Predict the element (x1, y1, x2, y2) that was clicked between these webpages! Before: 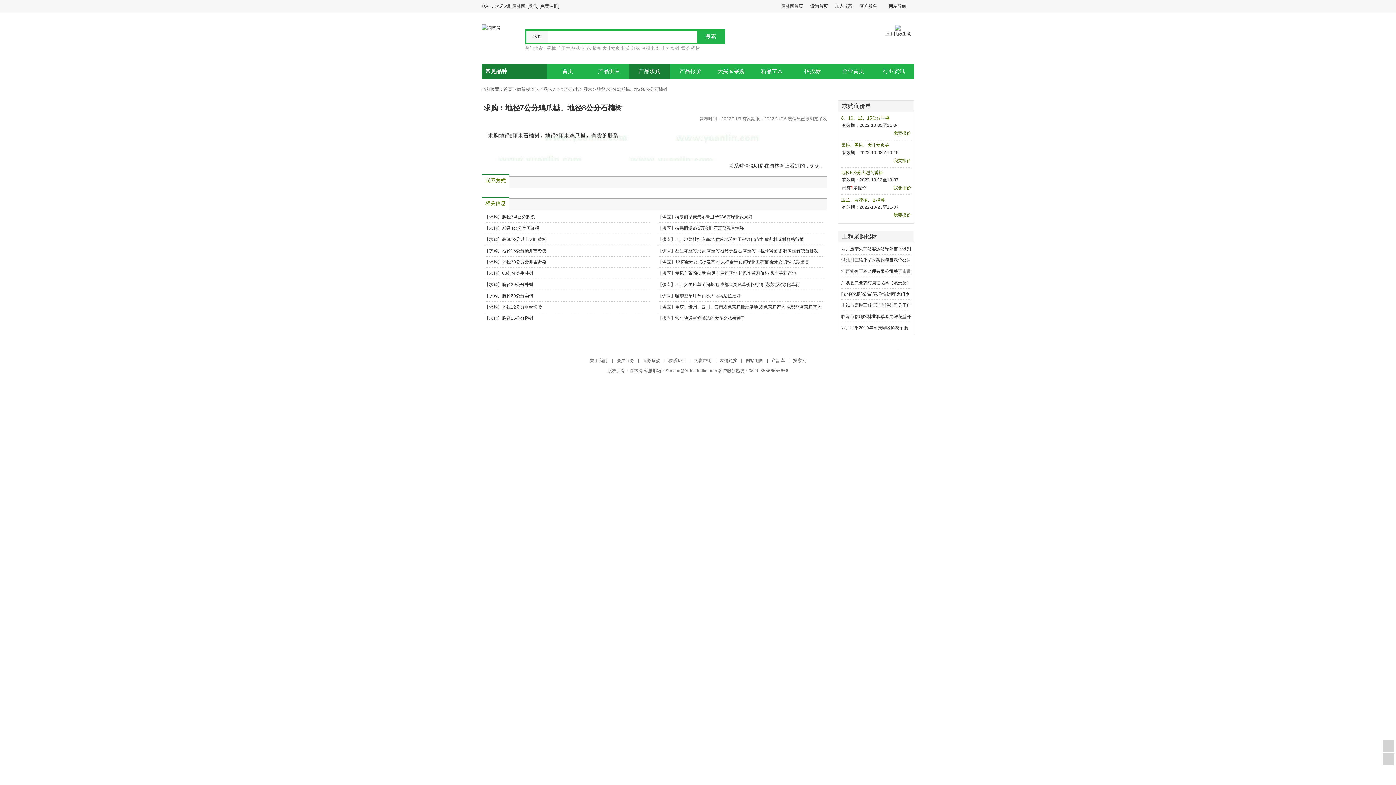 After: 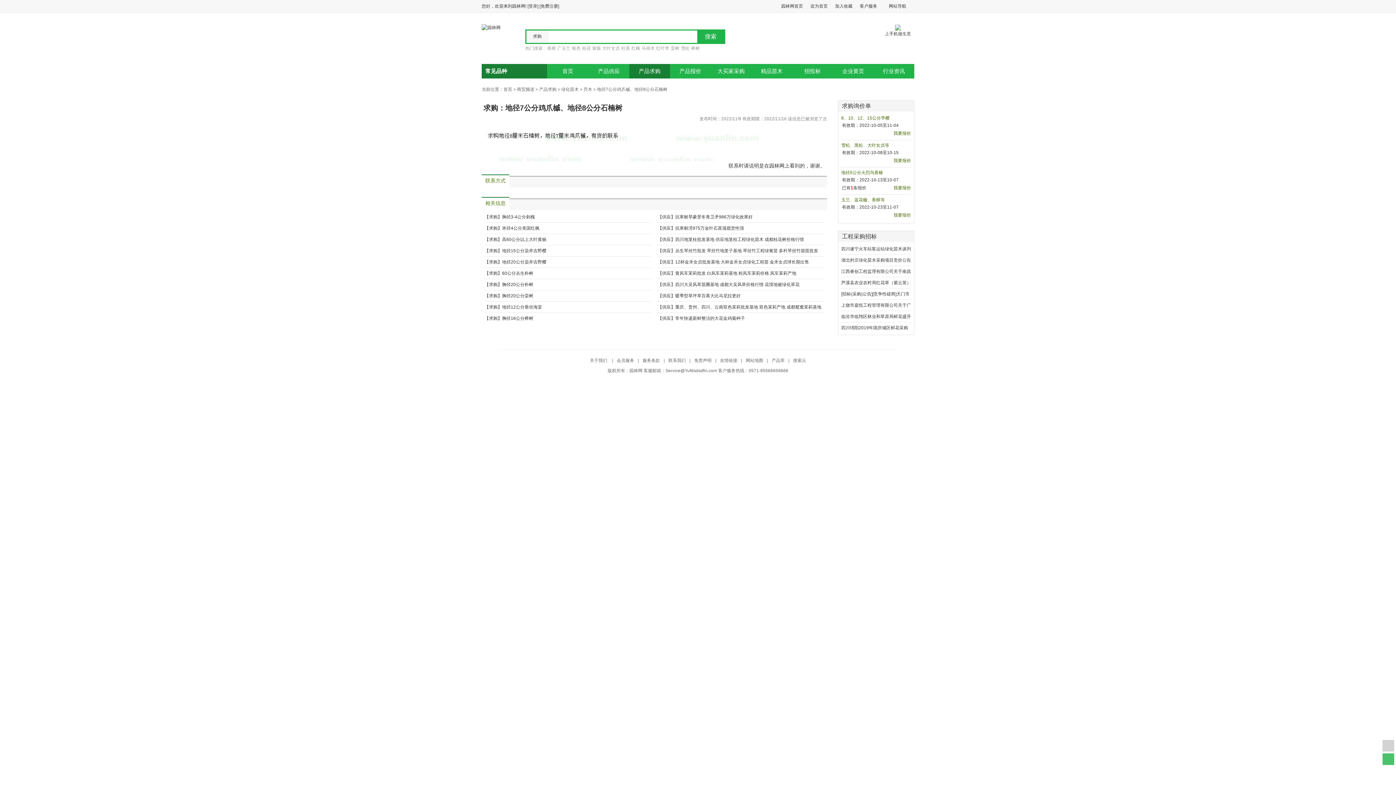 Action: bbox: (1382, 753, 1394, 765)